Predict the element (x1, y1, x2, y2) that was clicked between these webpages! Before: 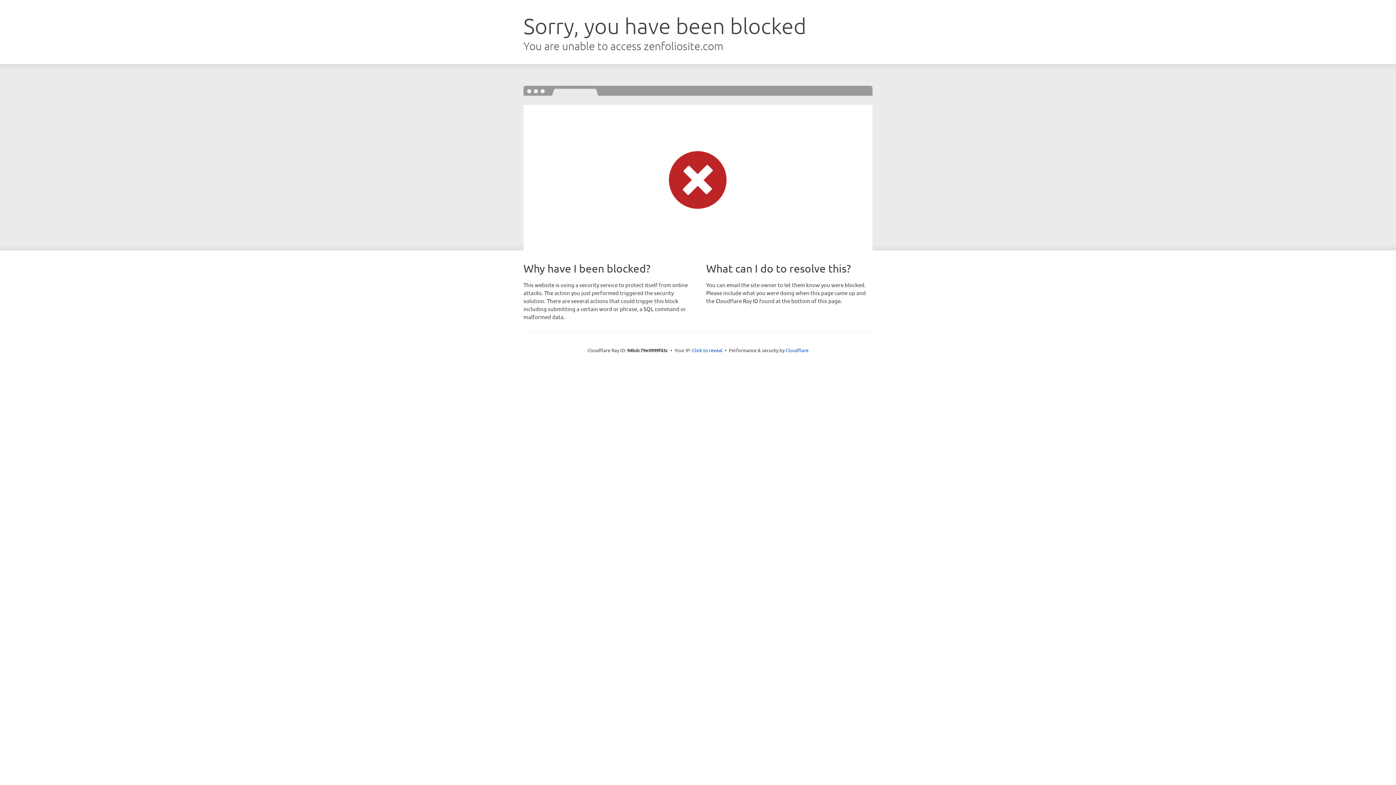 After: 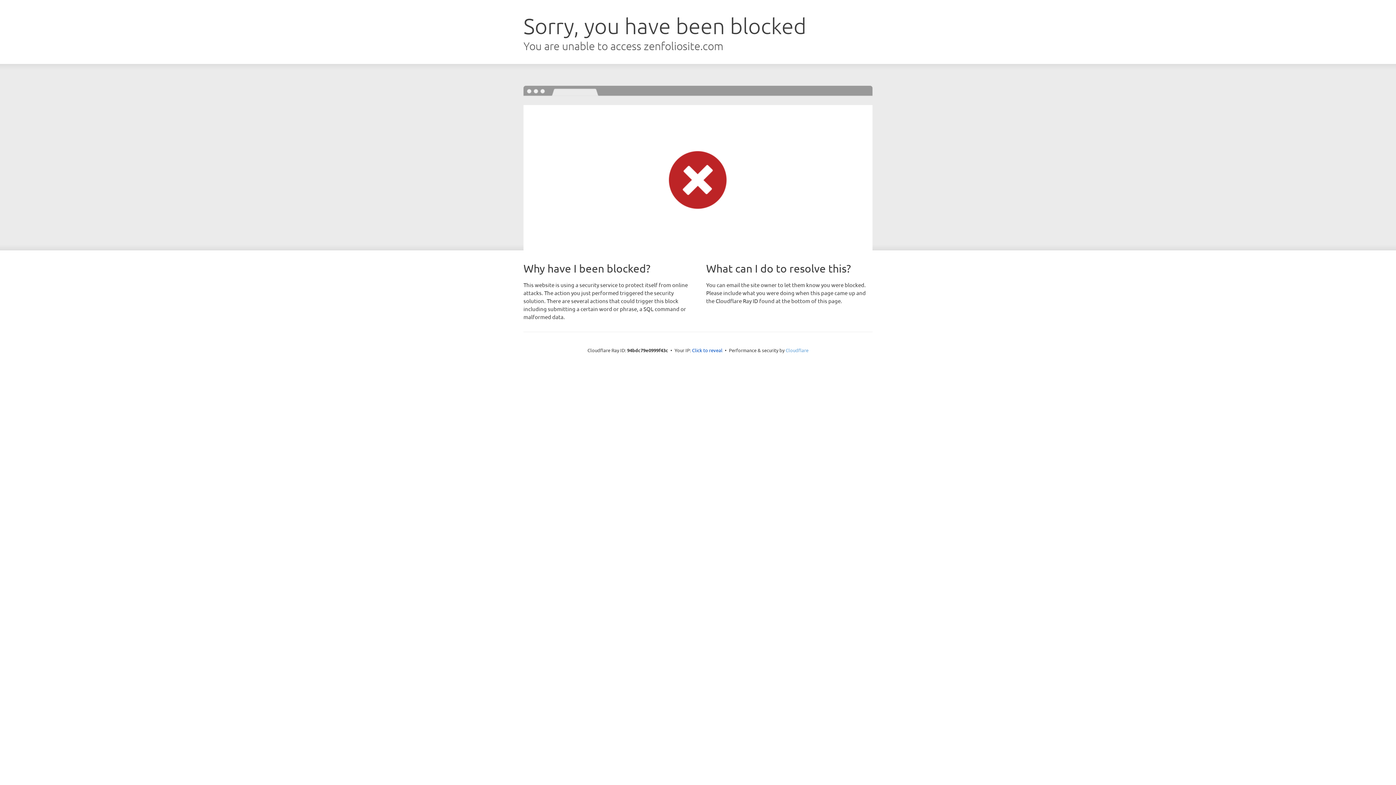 Action: bbox: (785, 347, 808, 353) label: Cloudflare